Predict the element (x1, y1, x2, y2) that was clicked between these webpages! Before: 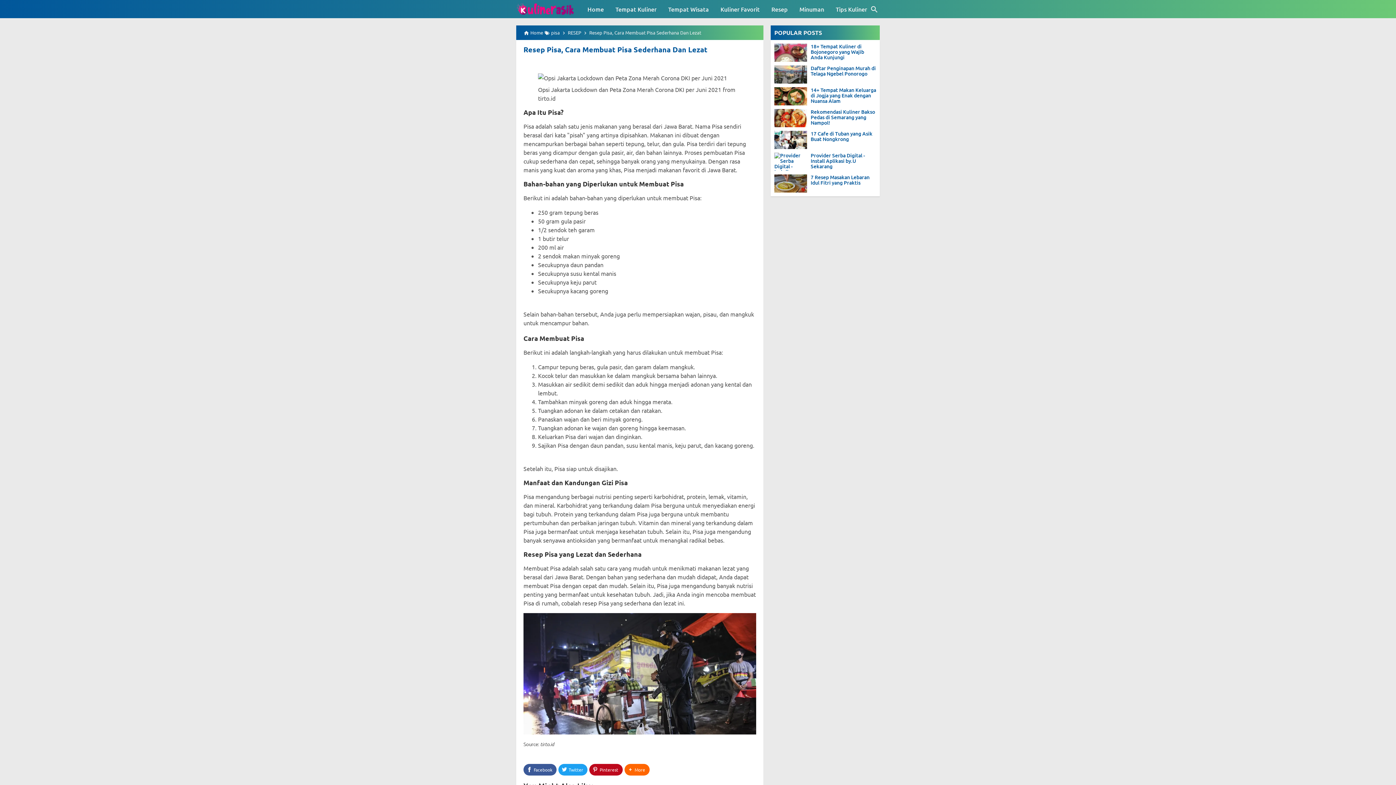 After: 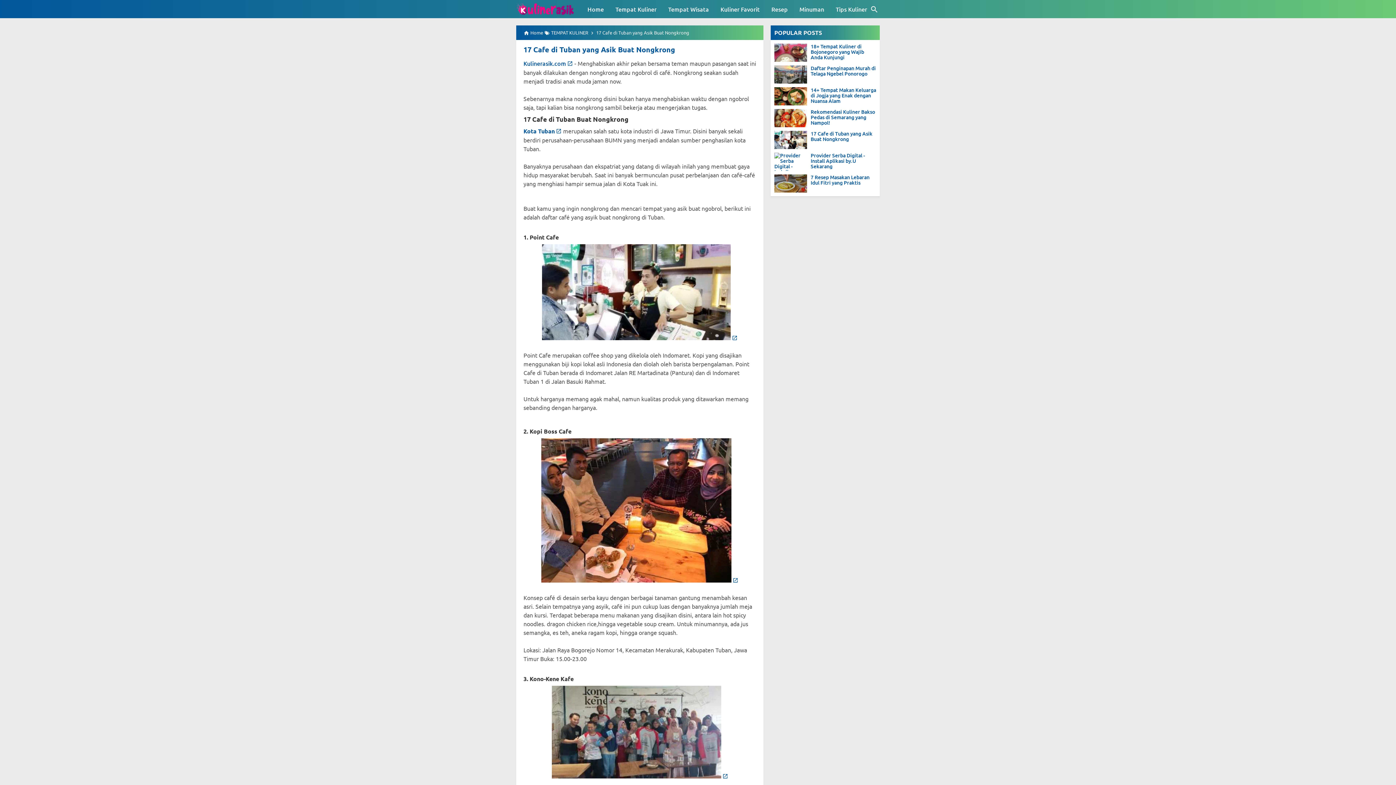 Action: bbox: (774, 130, 807, 149)